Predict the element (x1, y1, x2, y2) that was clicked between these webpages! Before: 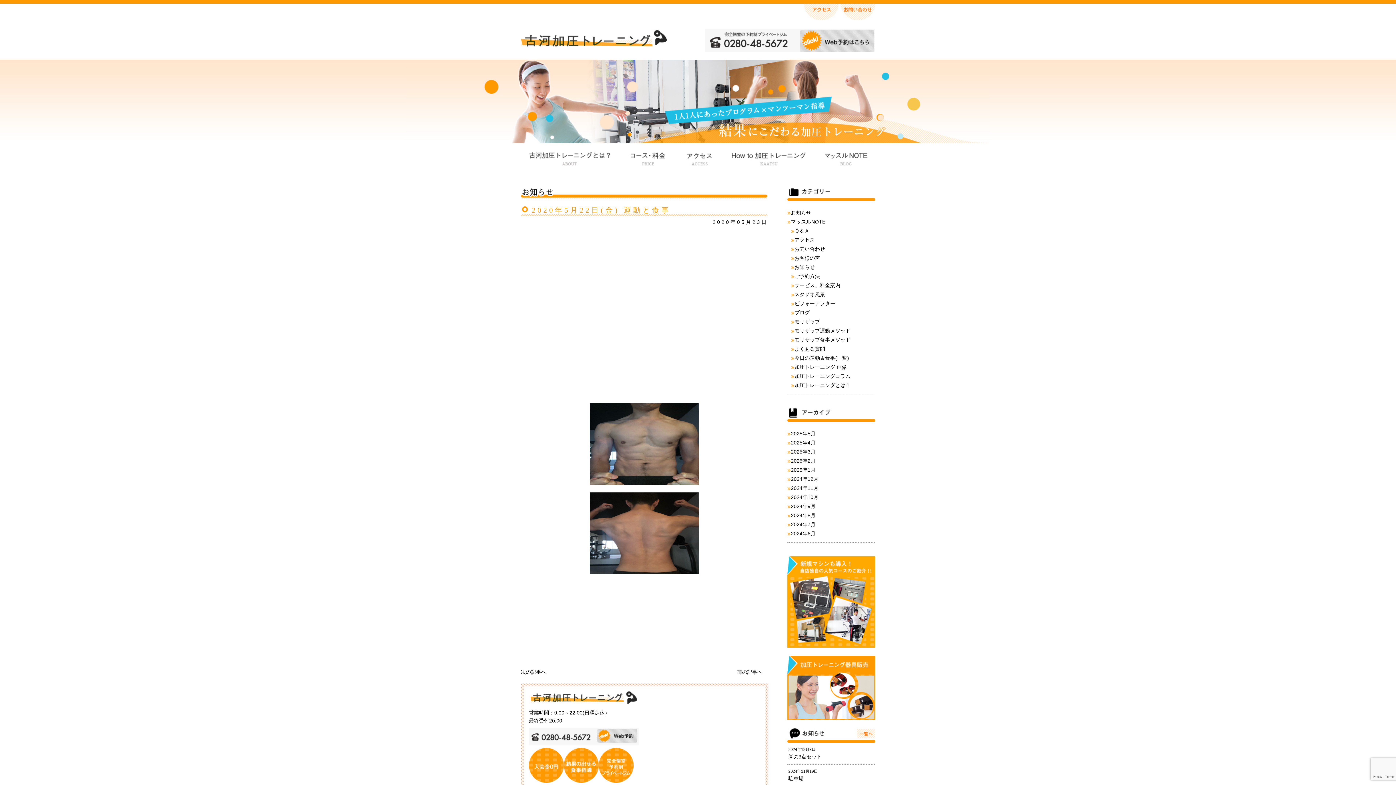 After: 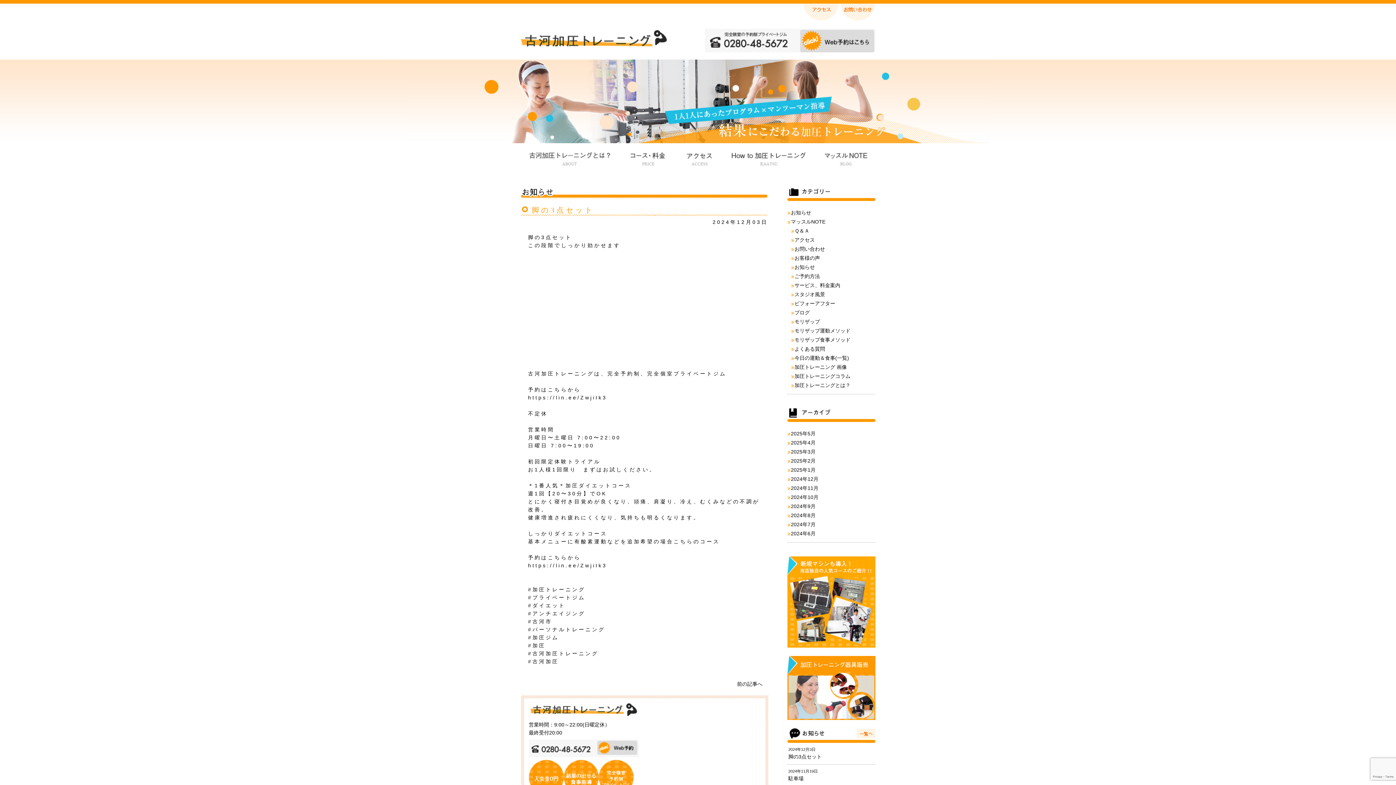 Action: label: 脚の3点セット bbox: (788, 754, 822, 760)